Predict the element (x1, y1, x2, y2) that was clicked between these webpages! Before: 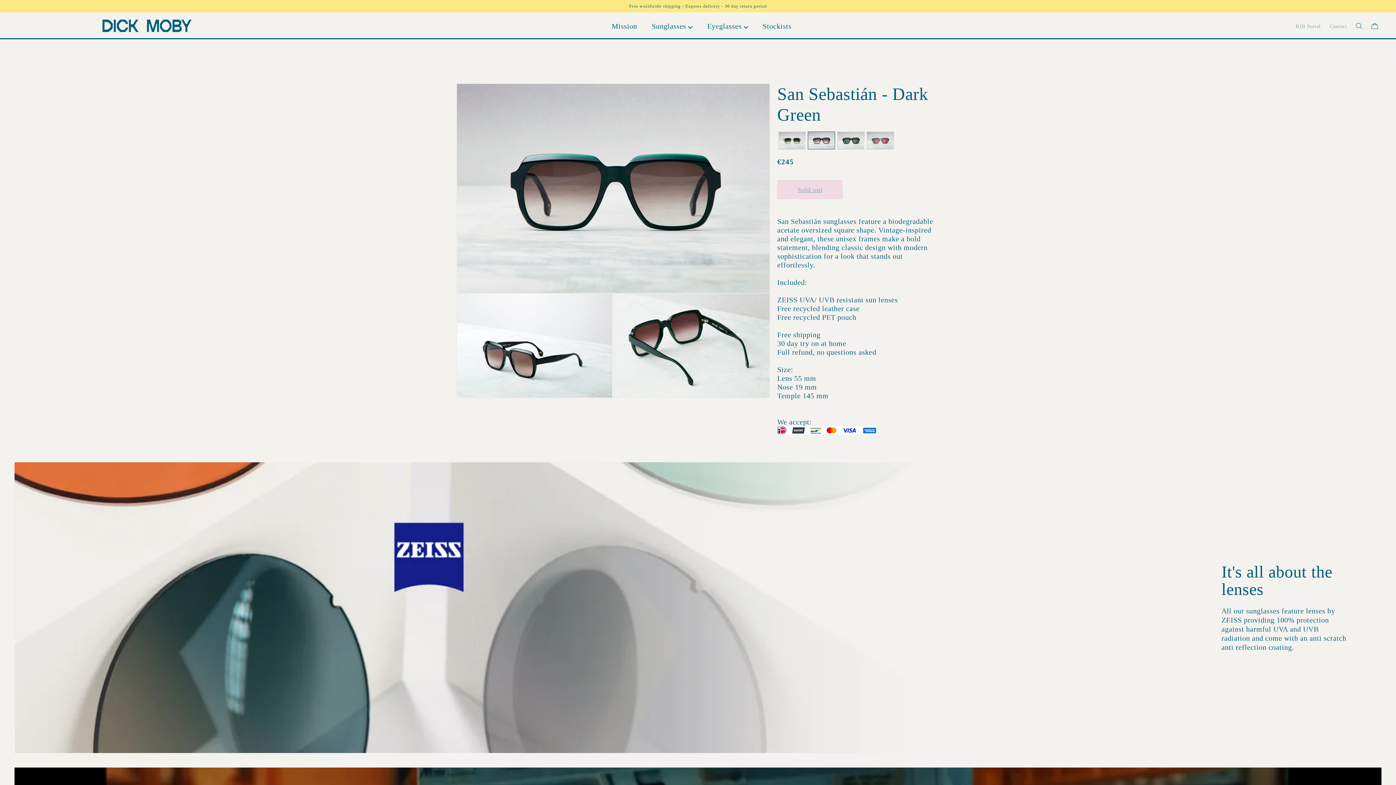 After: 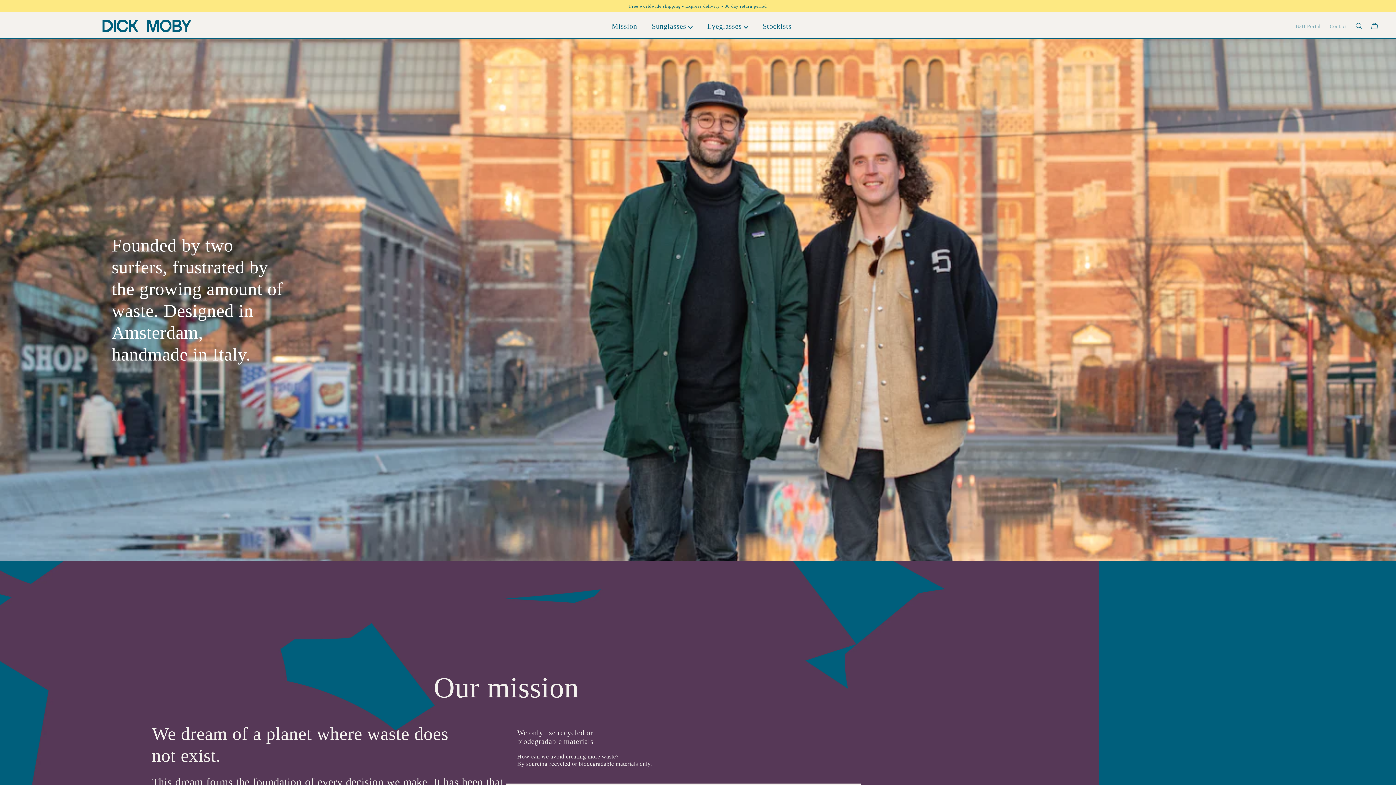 Action: label: Mission bbox: (611, 21, 637, 29)